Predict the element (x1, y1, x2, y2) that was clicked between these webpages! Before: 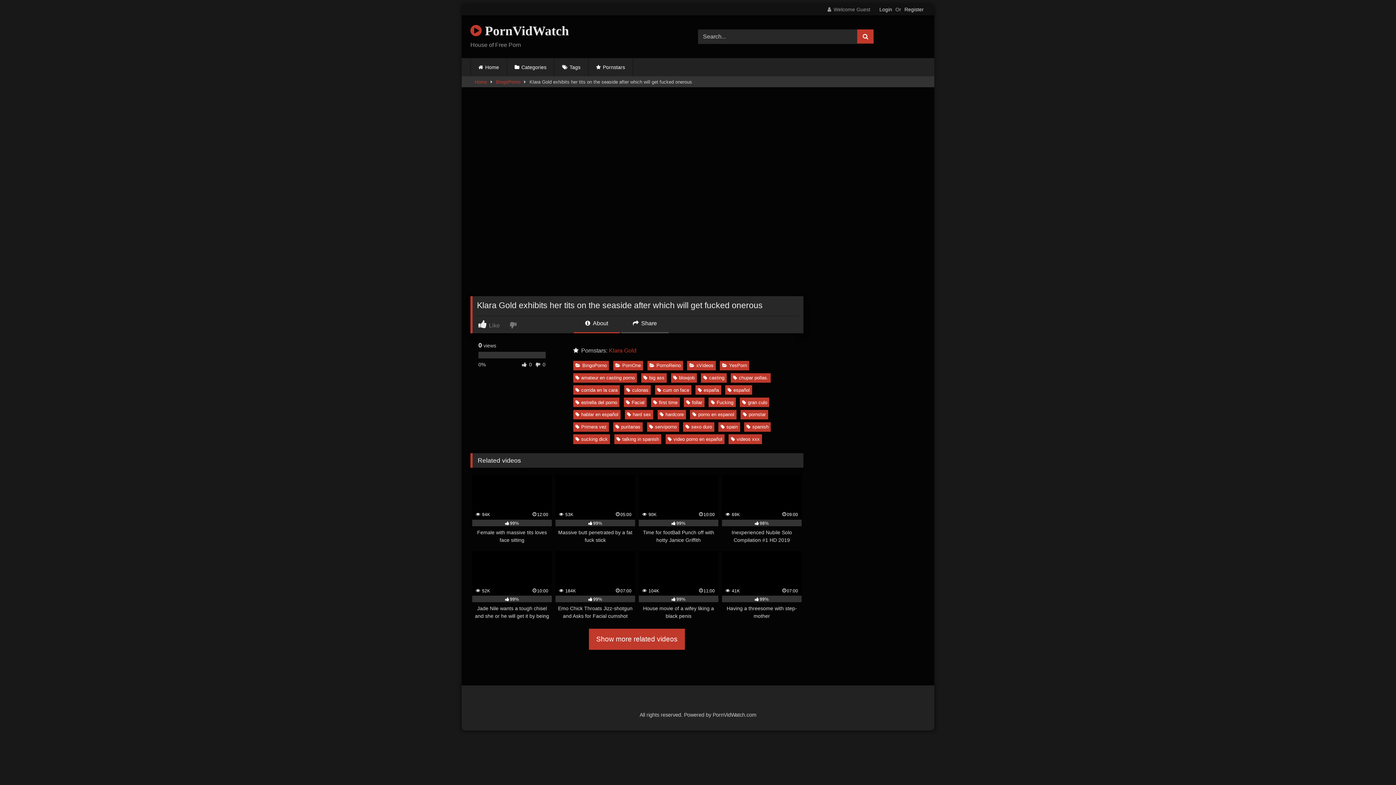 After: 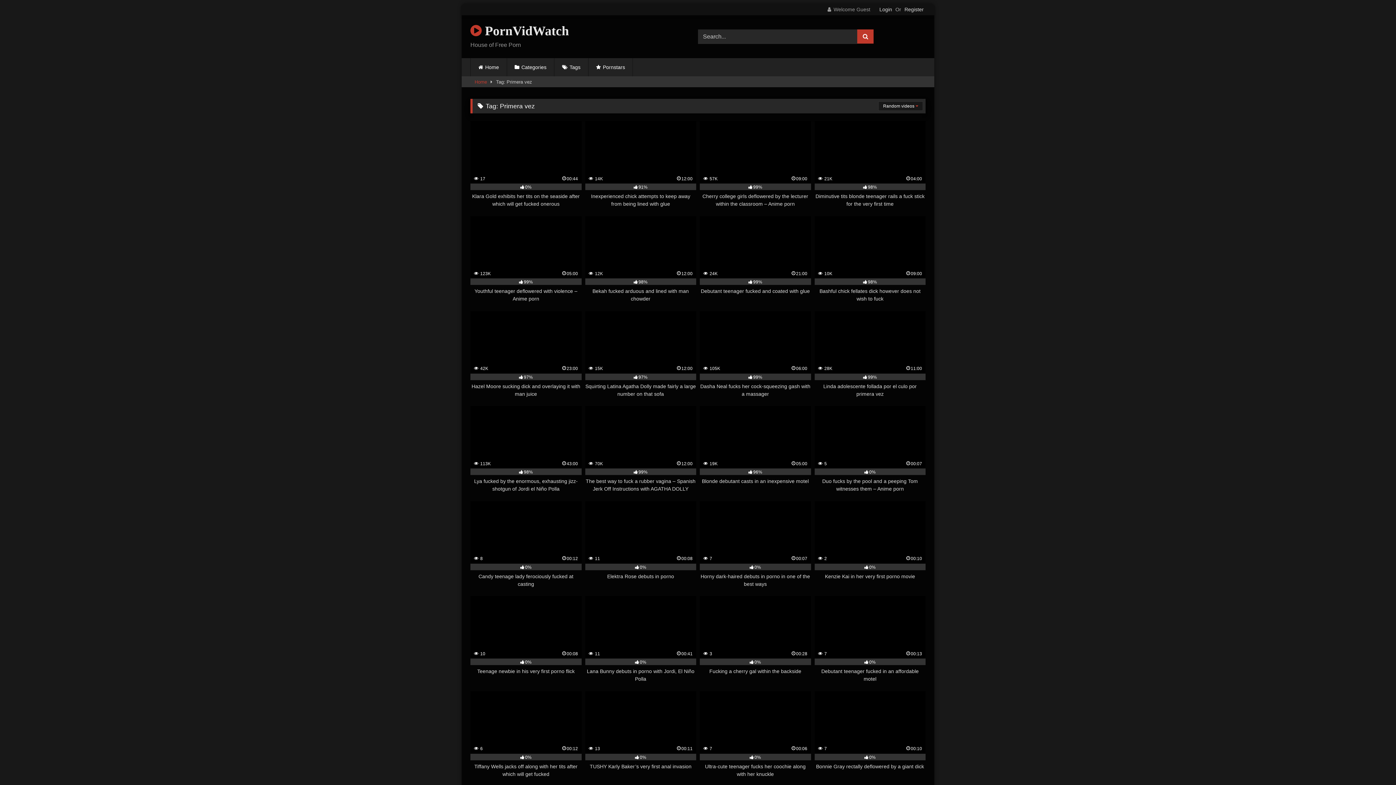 Action: label: Primera vez bbox: (573, 422, 609, 431)